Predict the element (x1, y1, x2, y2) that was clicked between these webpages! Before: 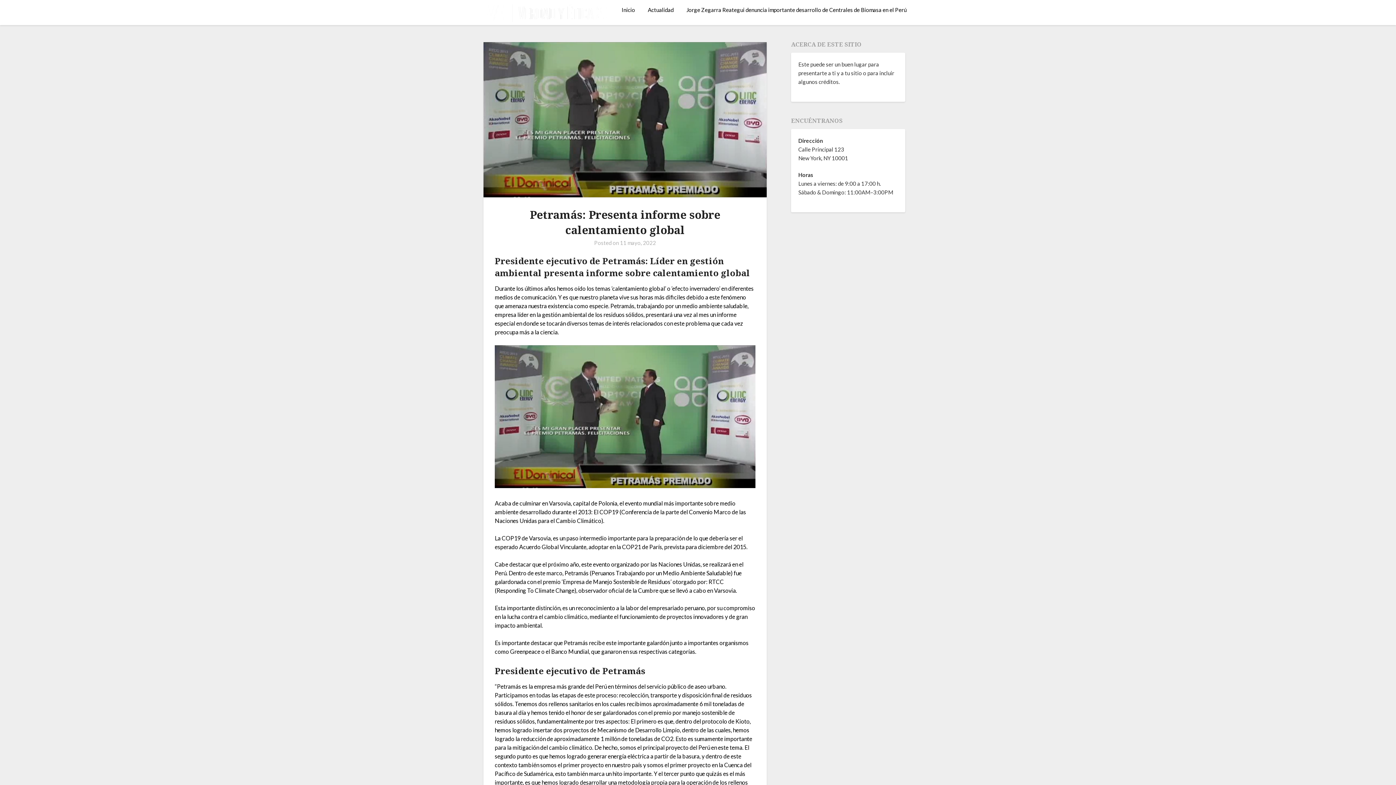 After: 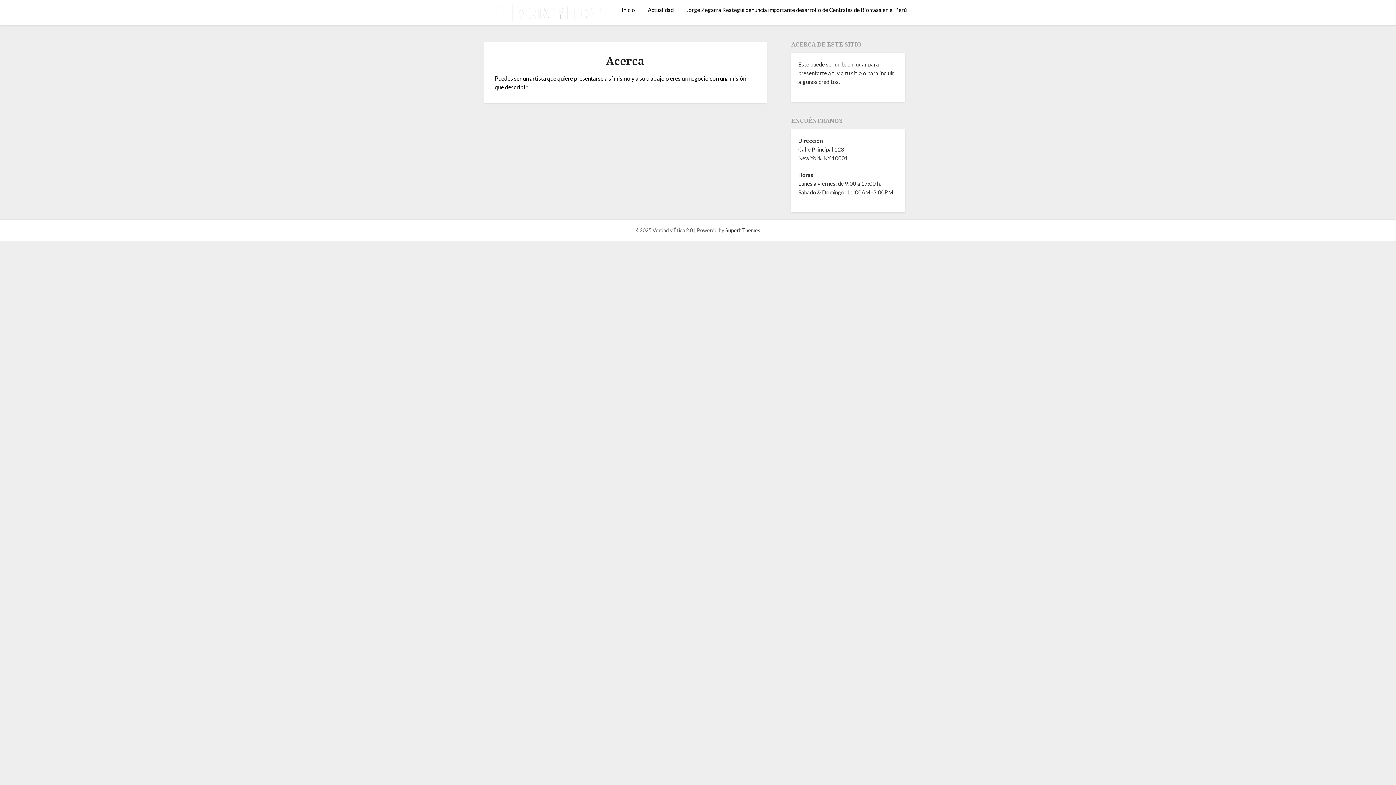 Action: label: Actualidad bbox: (642, 0, 679, 19)